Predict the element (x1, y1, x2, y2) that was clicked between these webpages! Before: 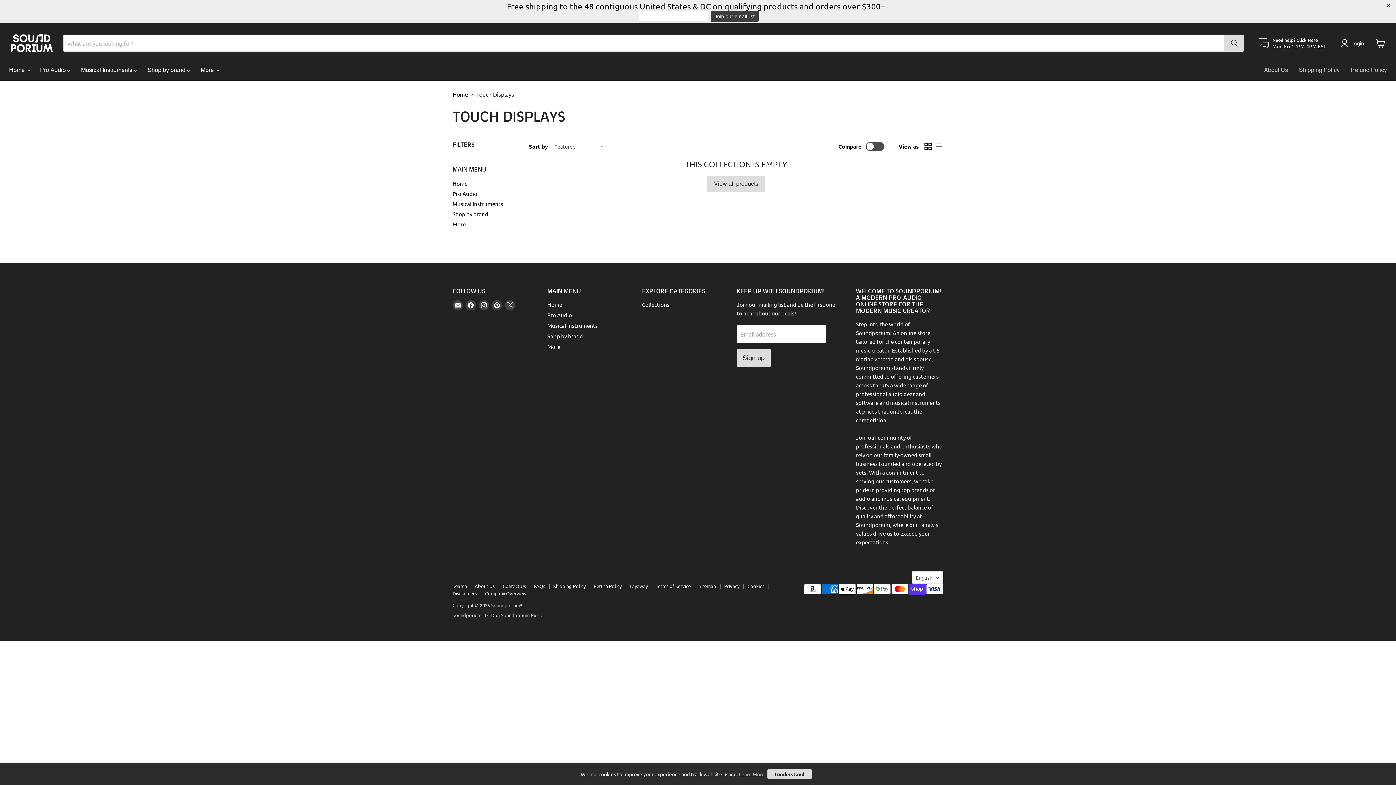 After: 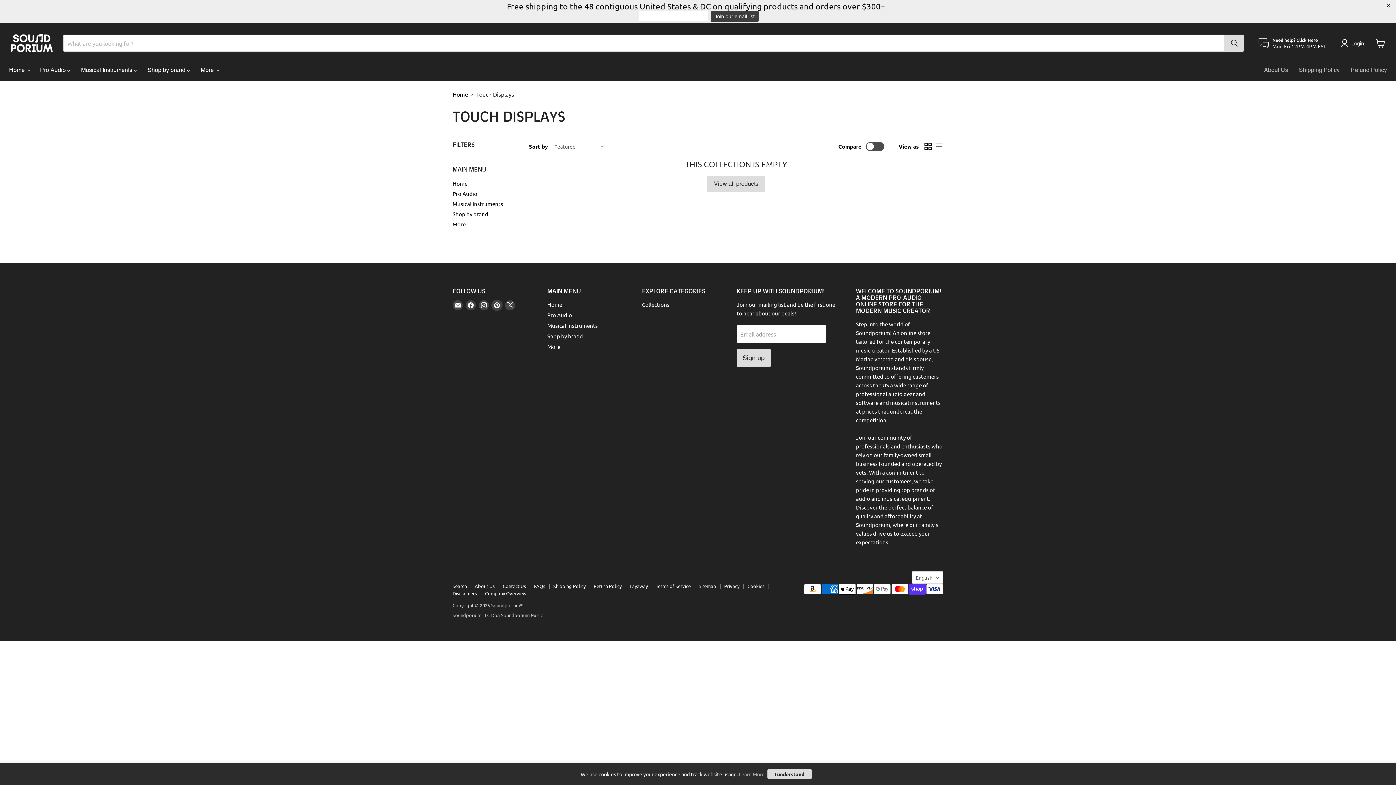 Action: bbox: (492, 300, 502, 310) label: Find us on Pinterest